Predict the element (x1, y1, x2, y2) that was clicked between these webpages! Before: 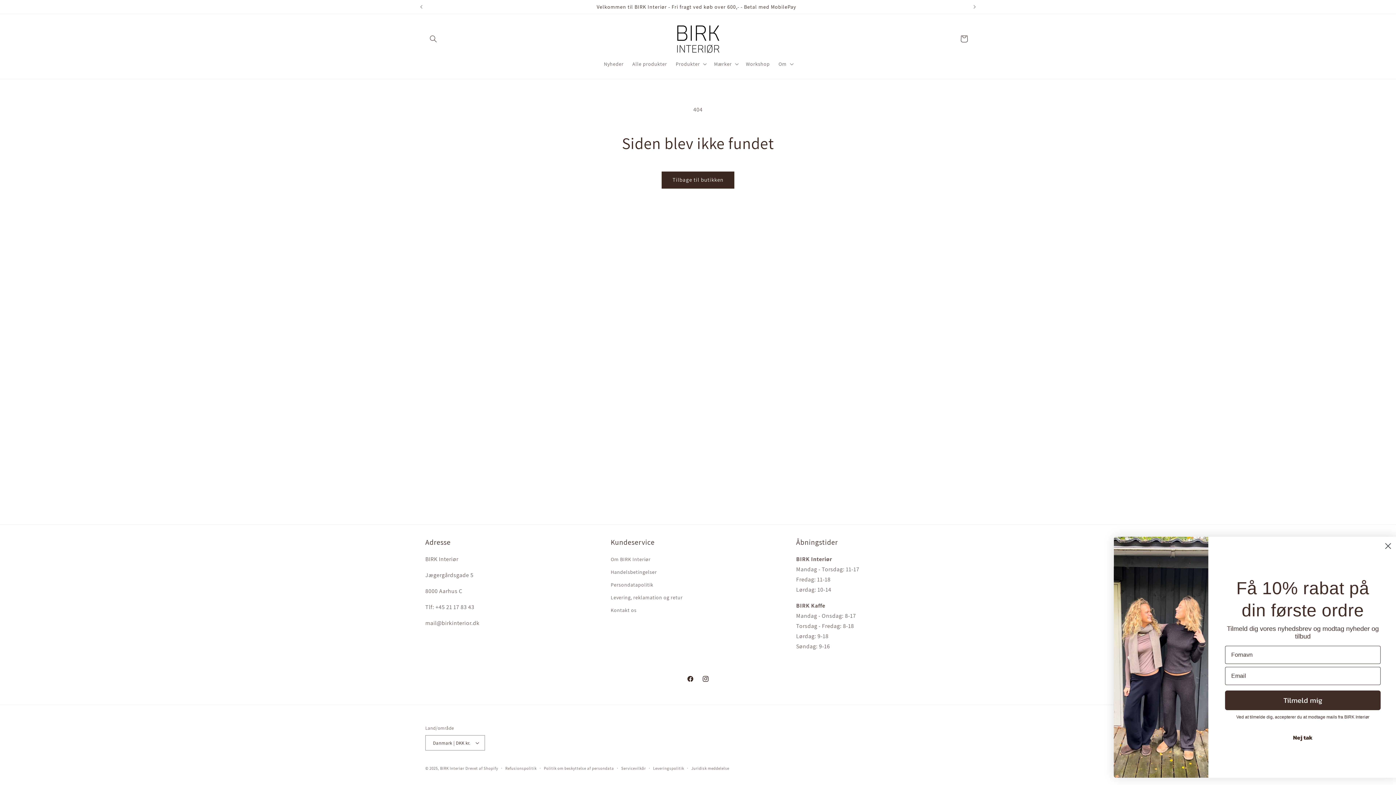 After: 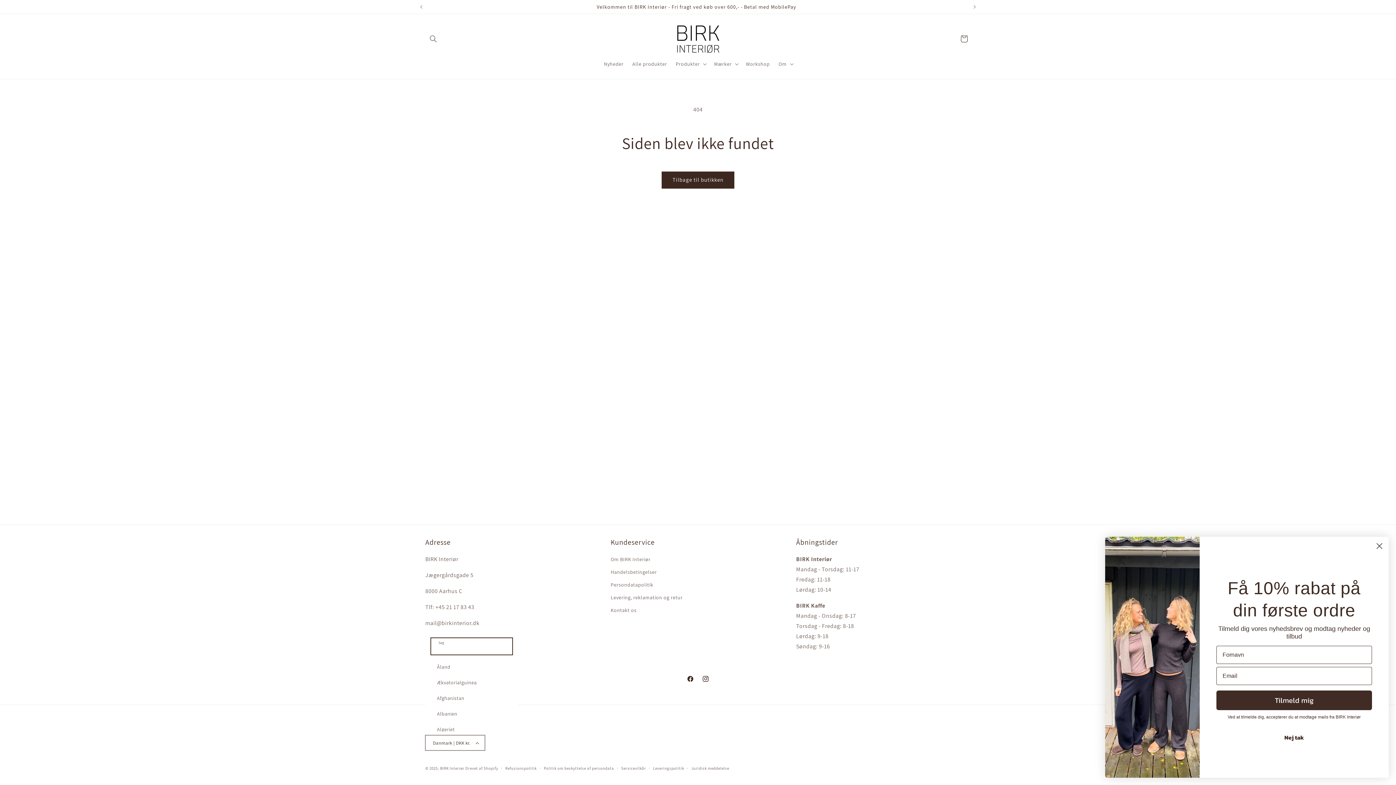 Action: bbox: (425, 735, 485, 750) label: Danmark | DKK kr.